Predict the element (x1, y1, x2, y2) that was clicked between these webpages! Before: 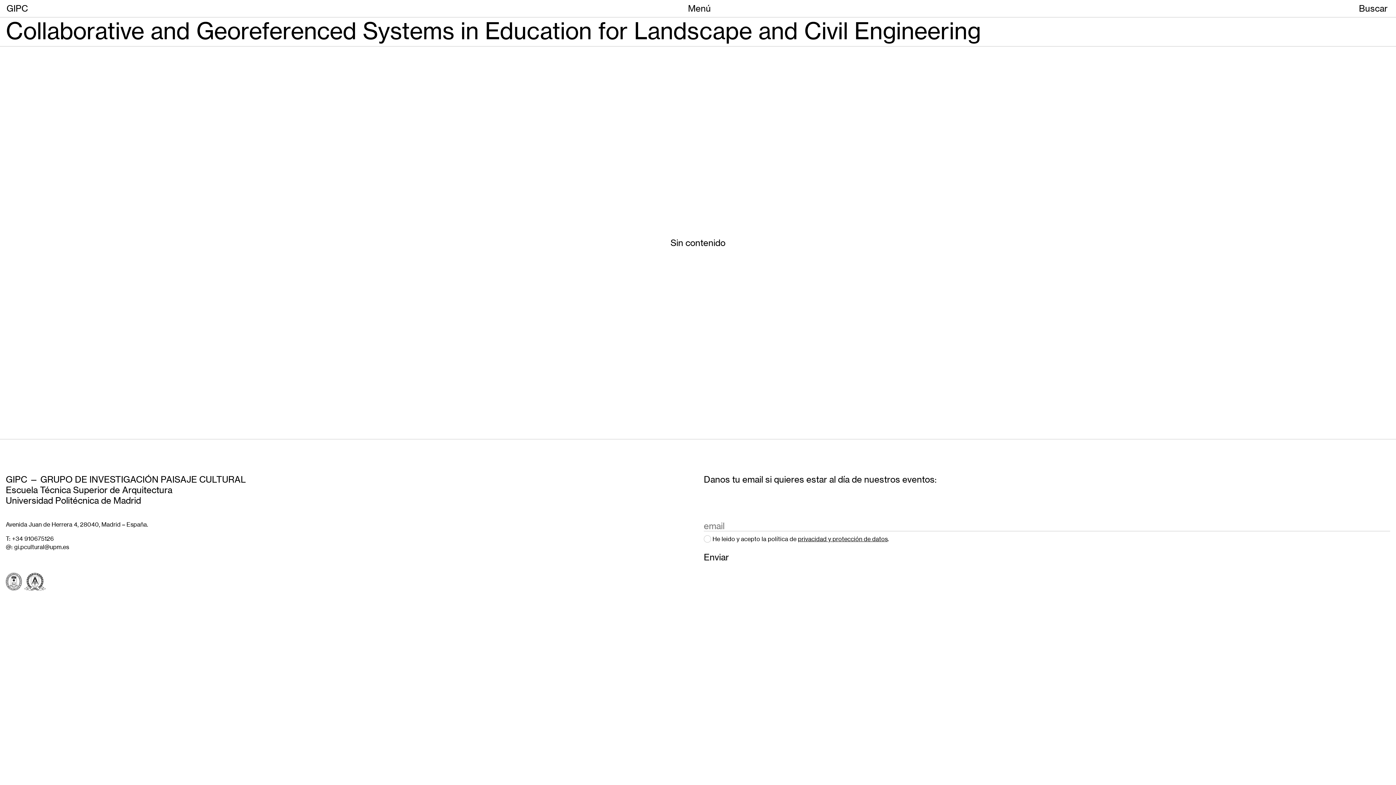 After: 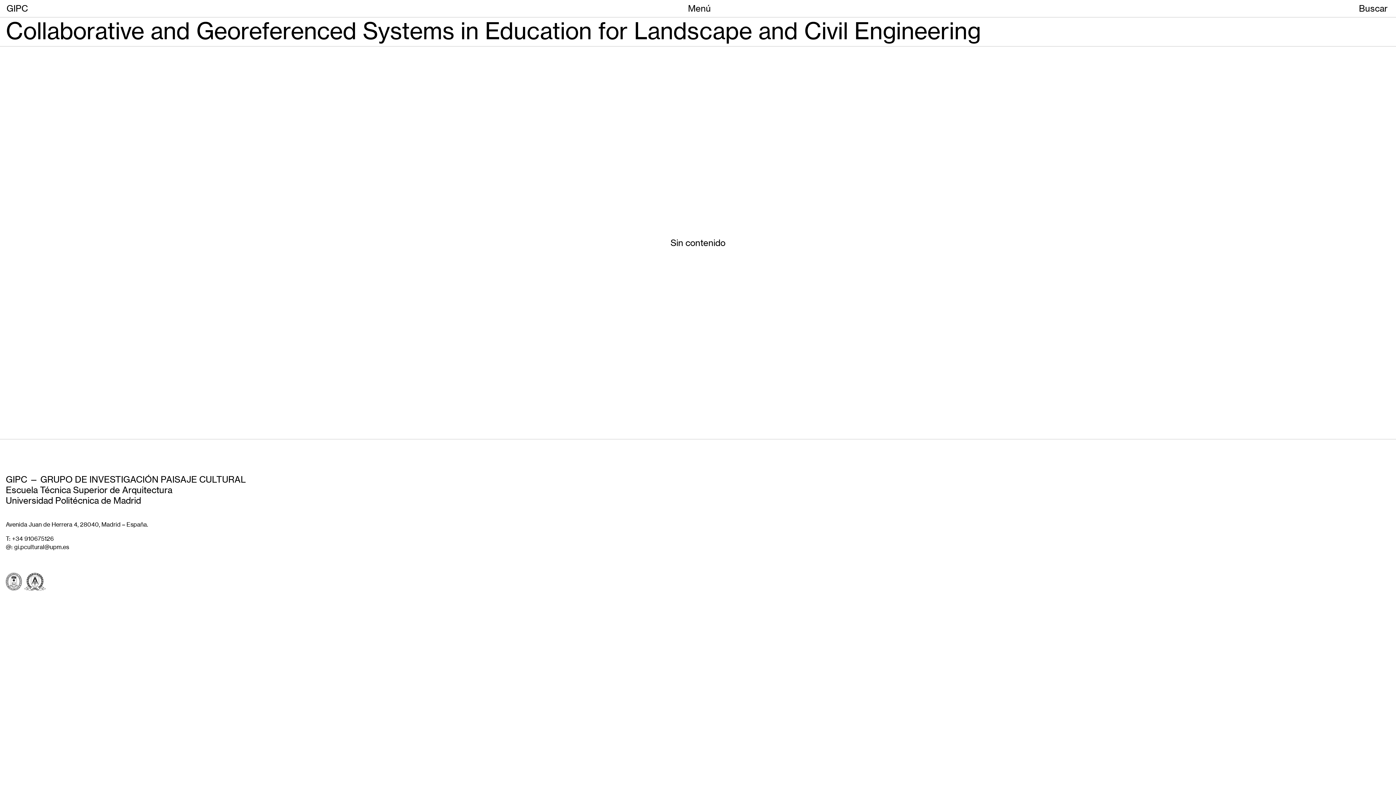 Action: label: privacidad y protección de datos bbox: (798, 535, 888, 543)